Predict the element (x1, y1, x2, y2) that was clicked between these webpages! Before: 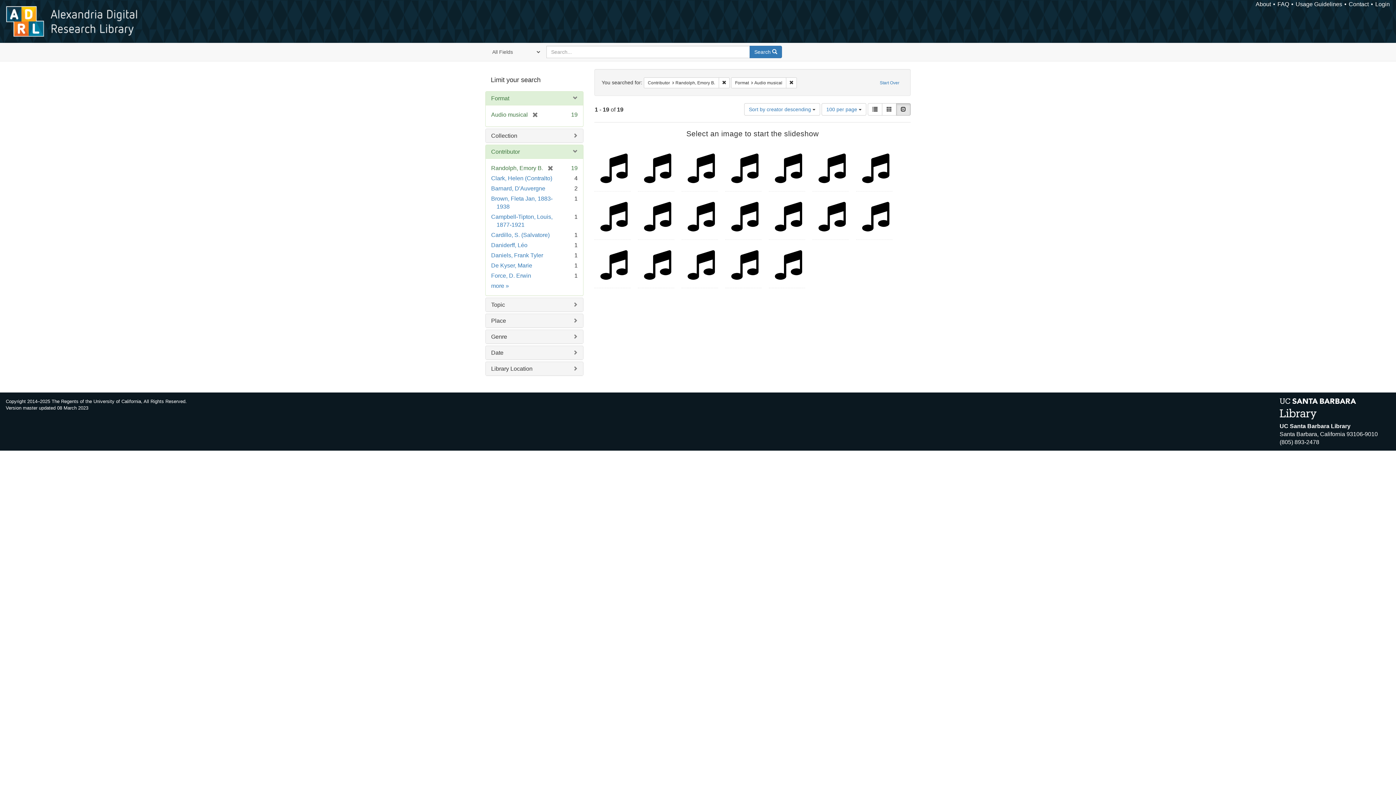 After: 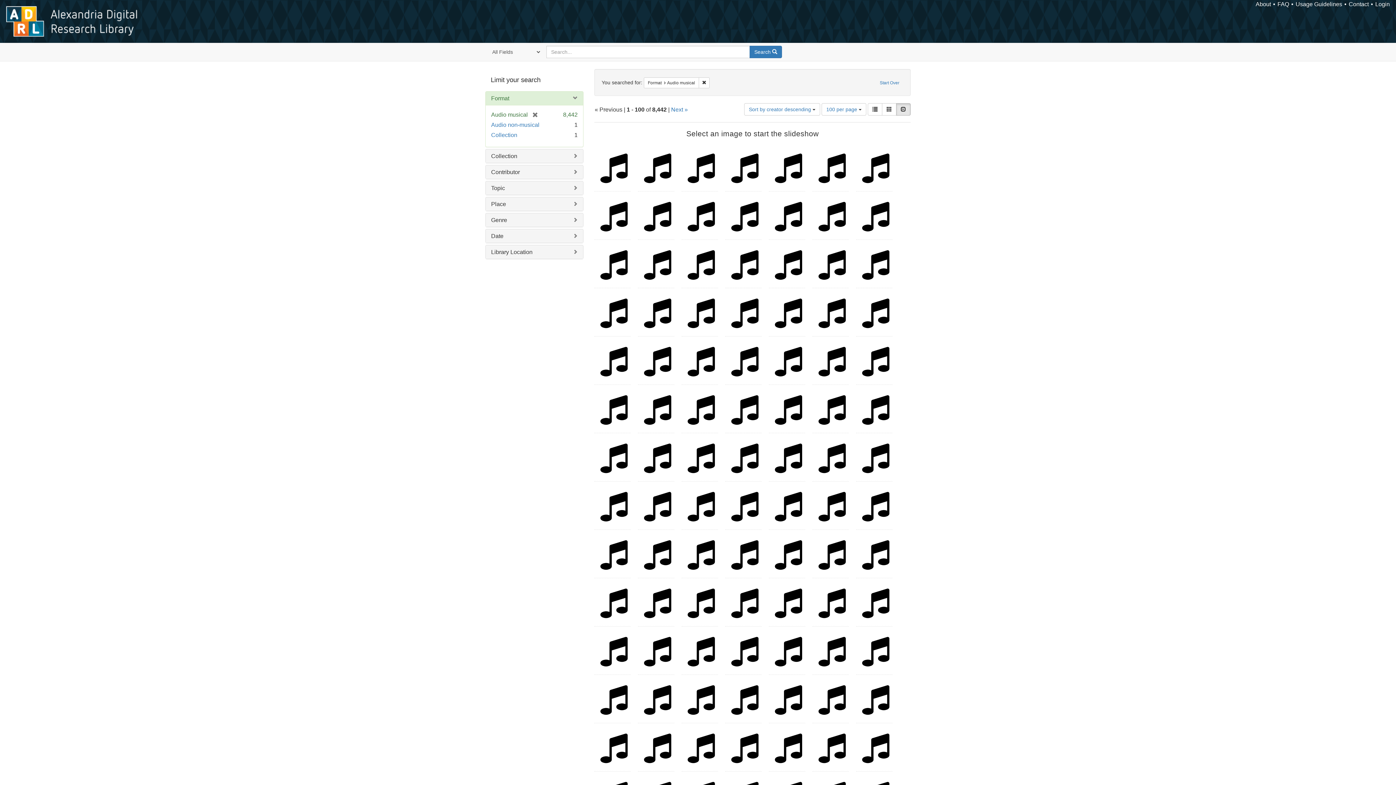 Action: bbox: (543, 165, 553, 171) label: [remove]